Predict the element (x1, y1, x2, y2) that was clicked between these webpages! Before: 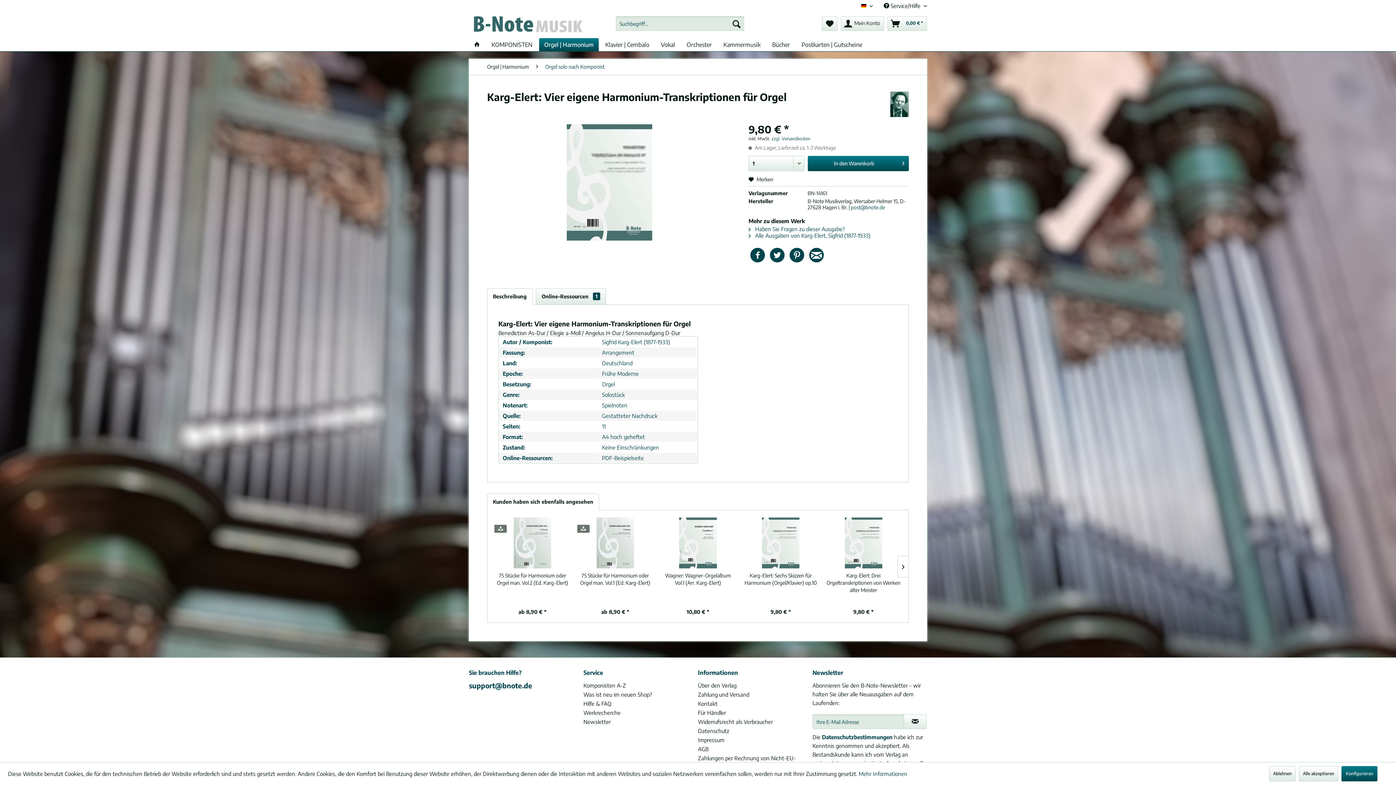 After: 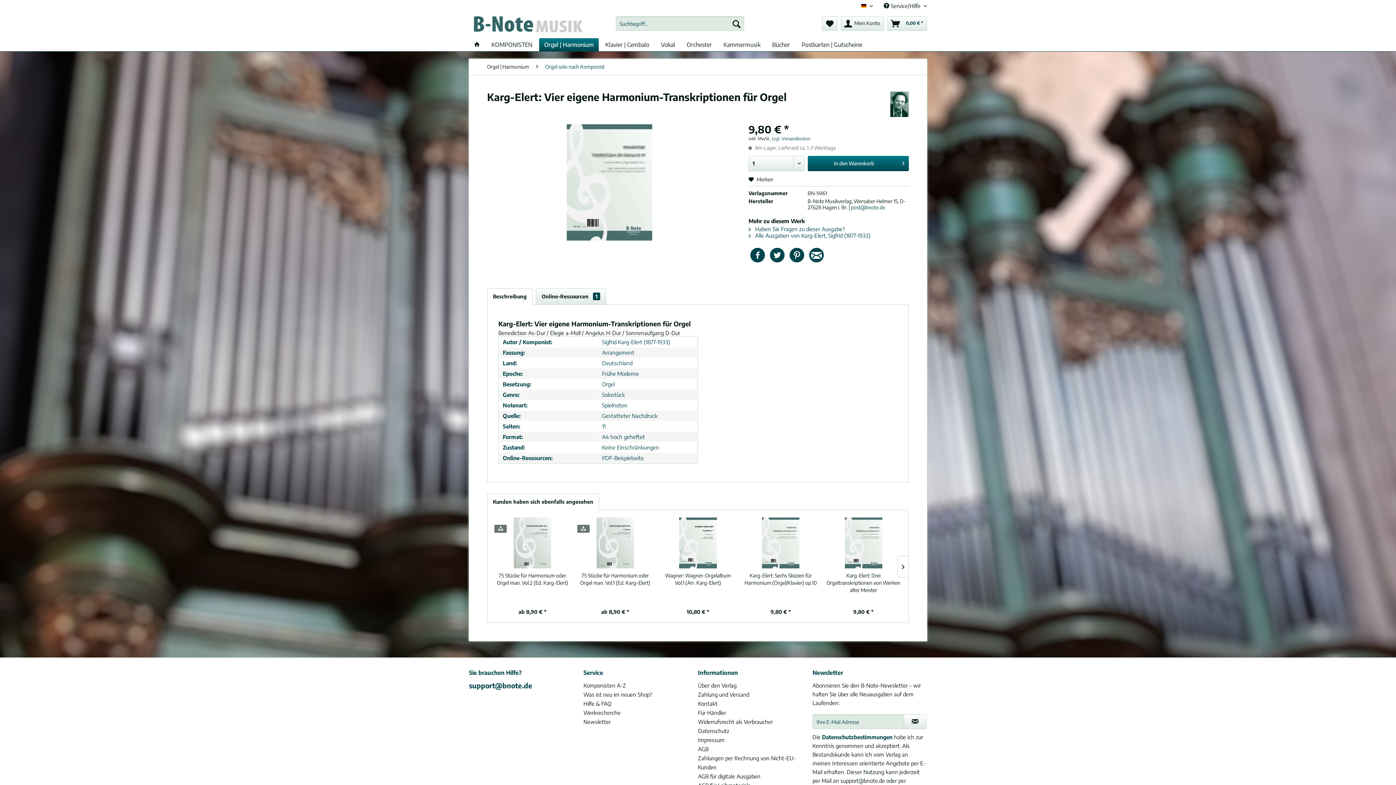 Action: bbox: (1269, 766, 1296, 781) label: Ablehnen